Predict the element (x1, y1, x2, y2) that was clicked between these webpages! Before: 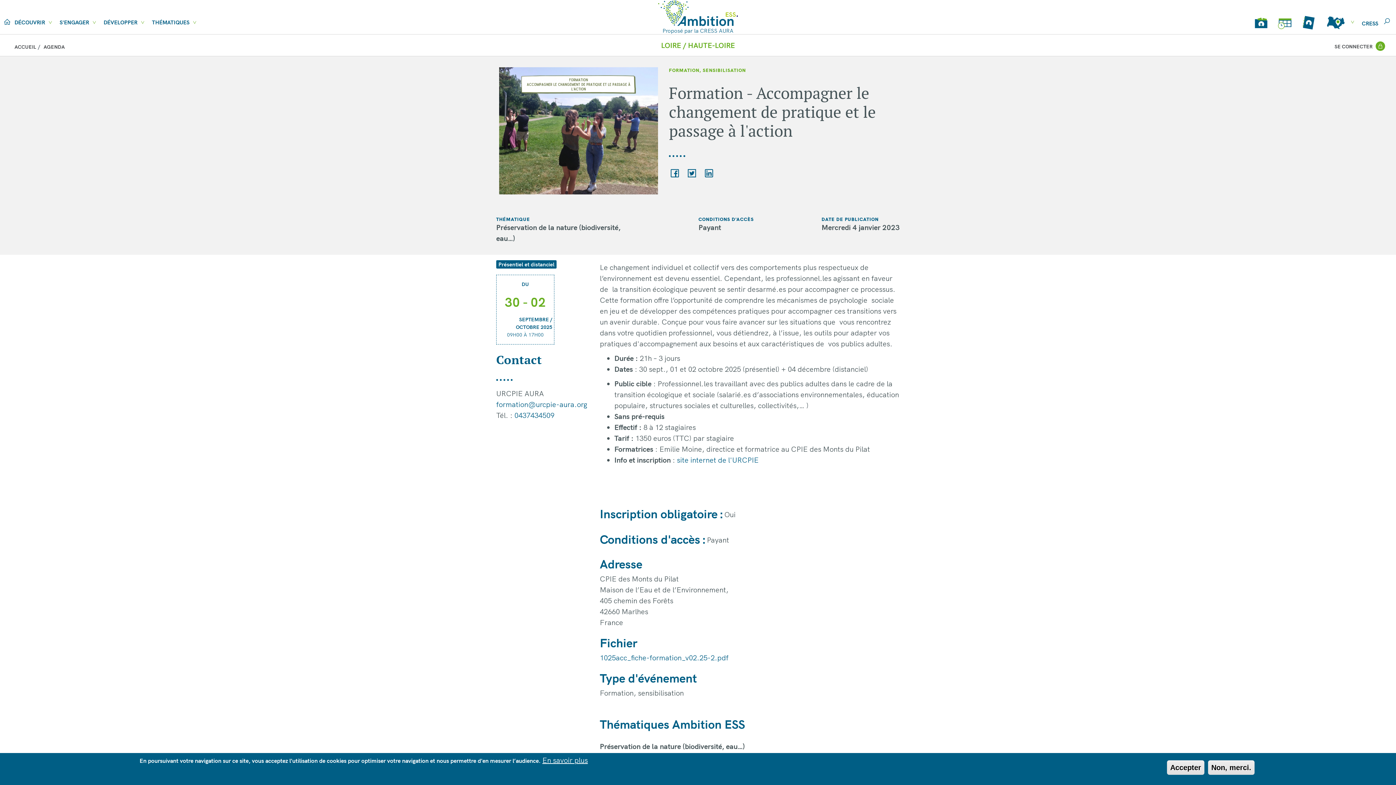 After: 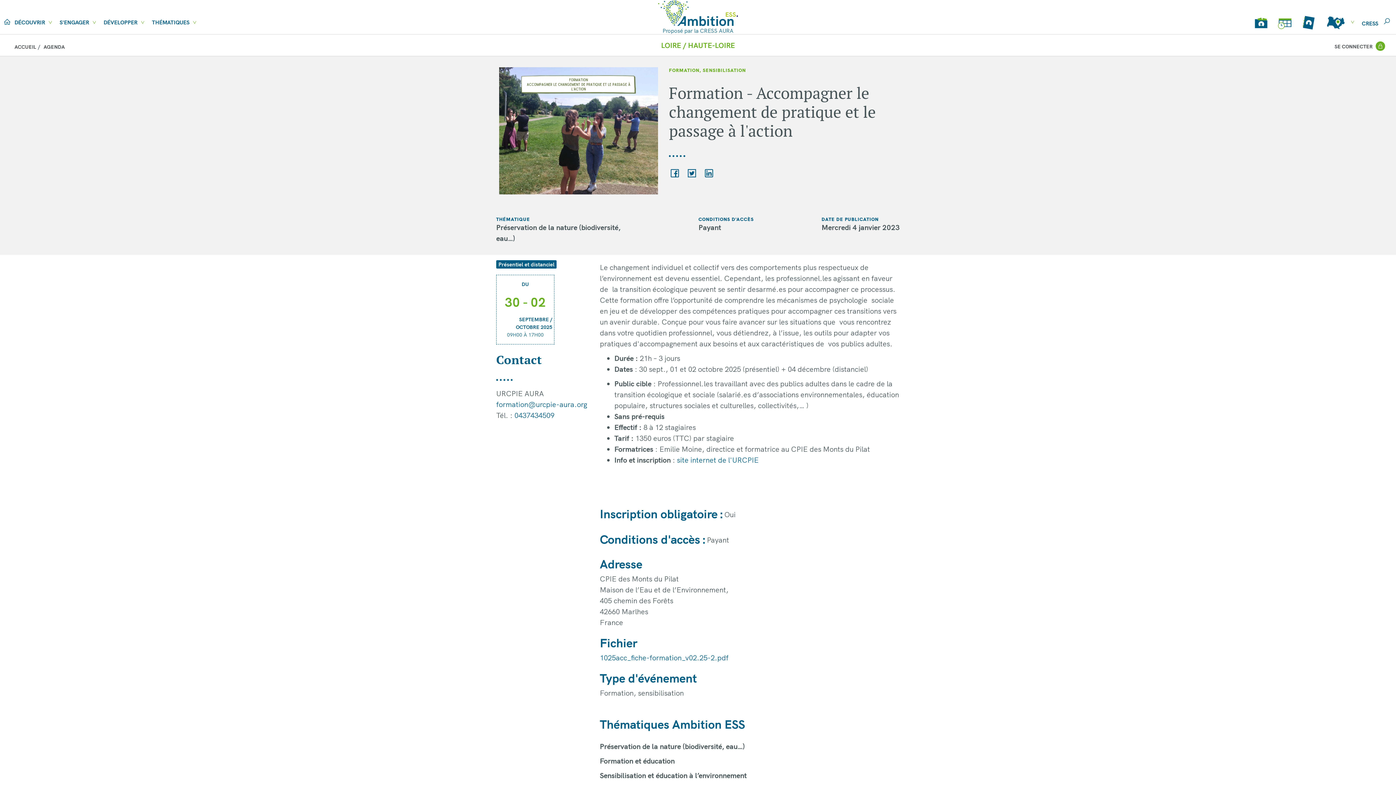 Action: bbox: (1167, 760, 1204, 775) label: Accepter